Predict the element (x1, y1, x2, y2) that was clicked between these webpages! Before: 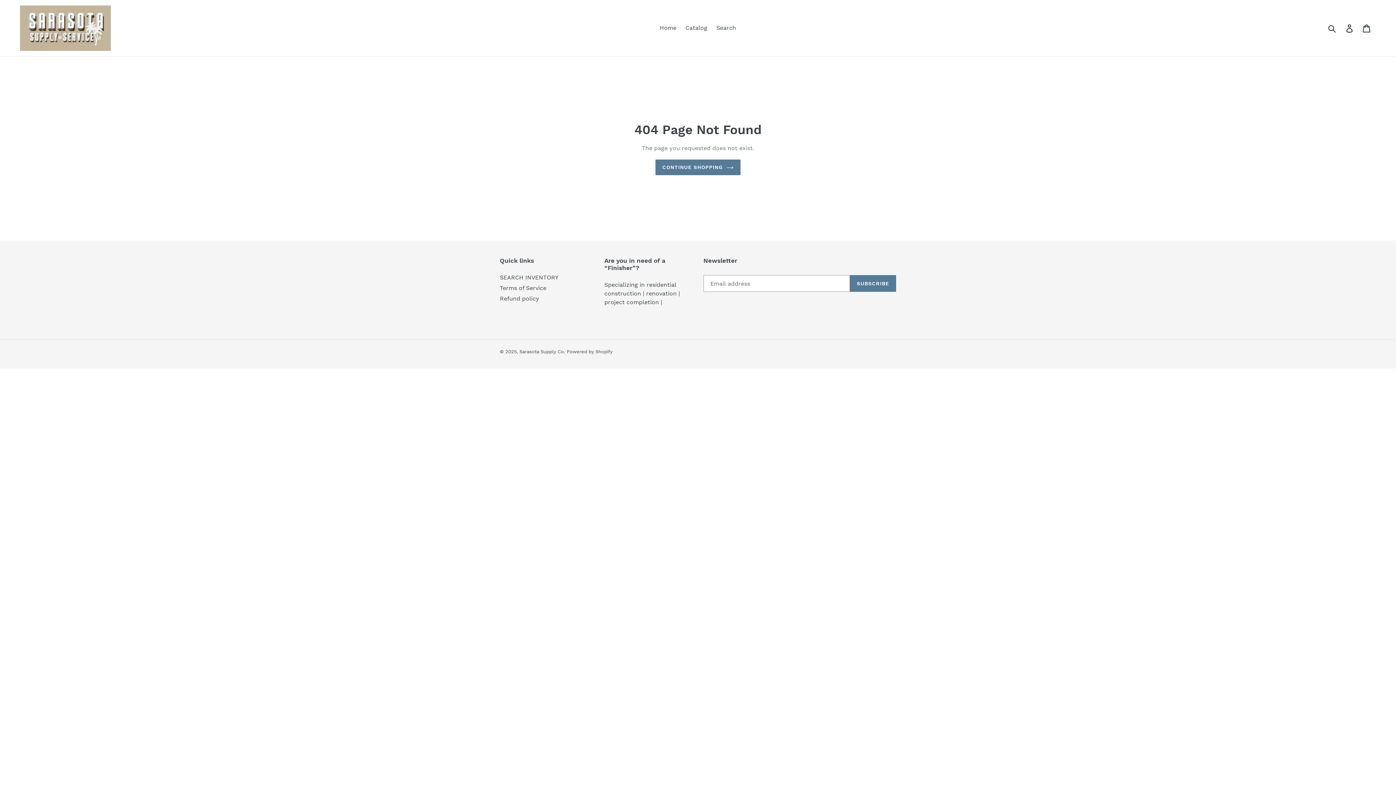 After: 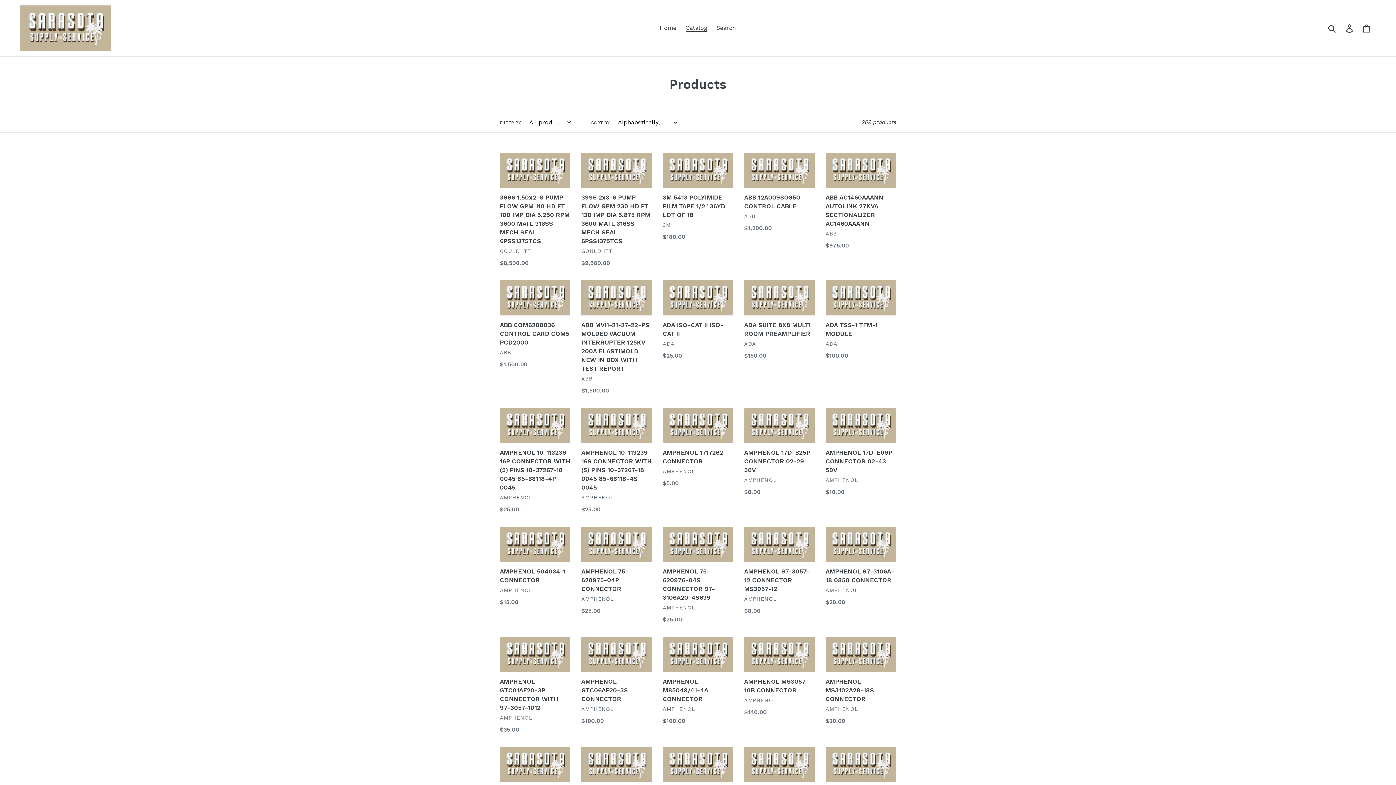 Action: bbox: (682, 22, 711, 33) label: Catalog